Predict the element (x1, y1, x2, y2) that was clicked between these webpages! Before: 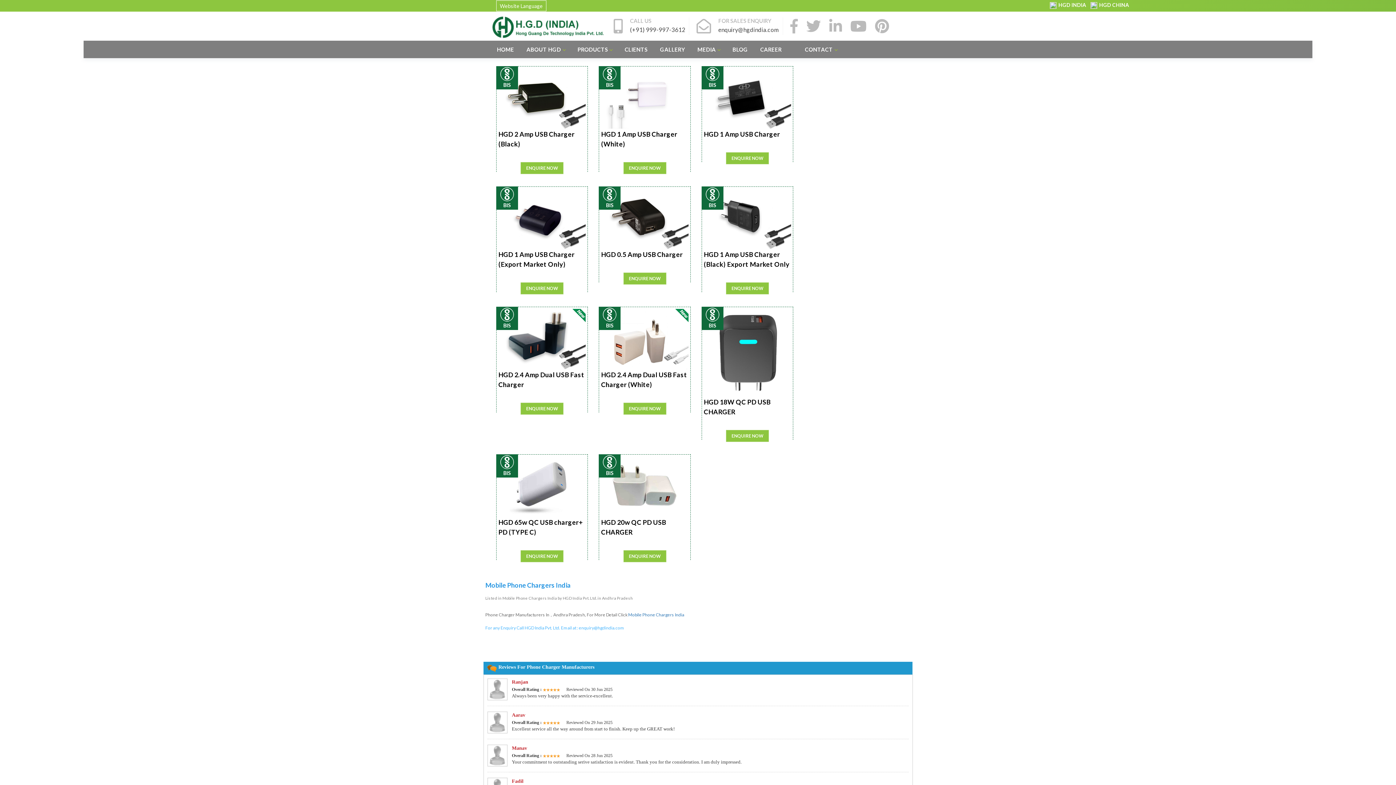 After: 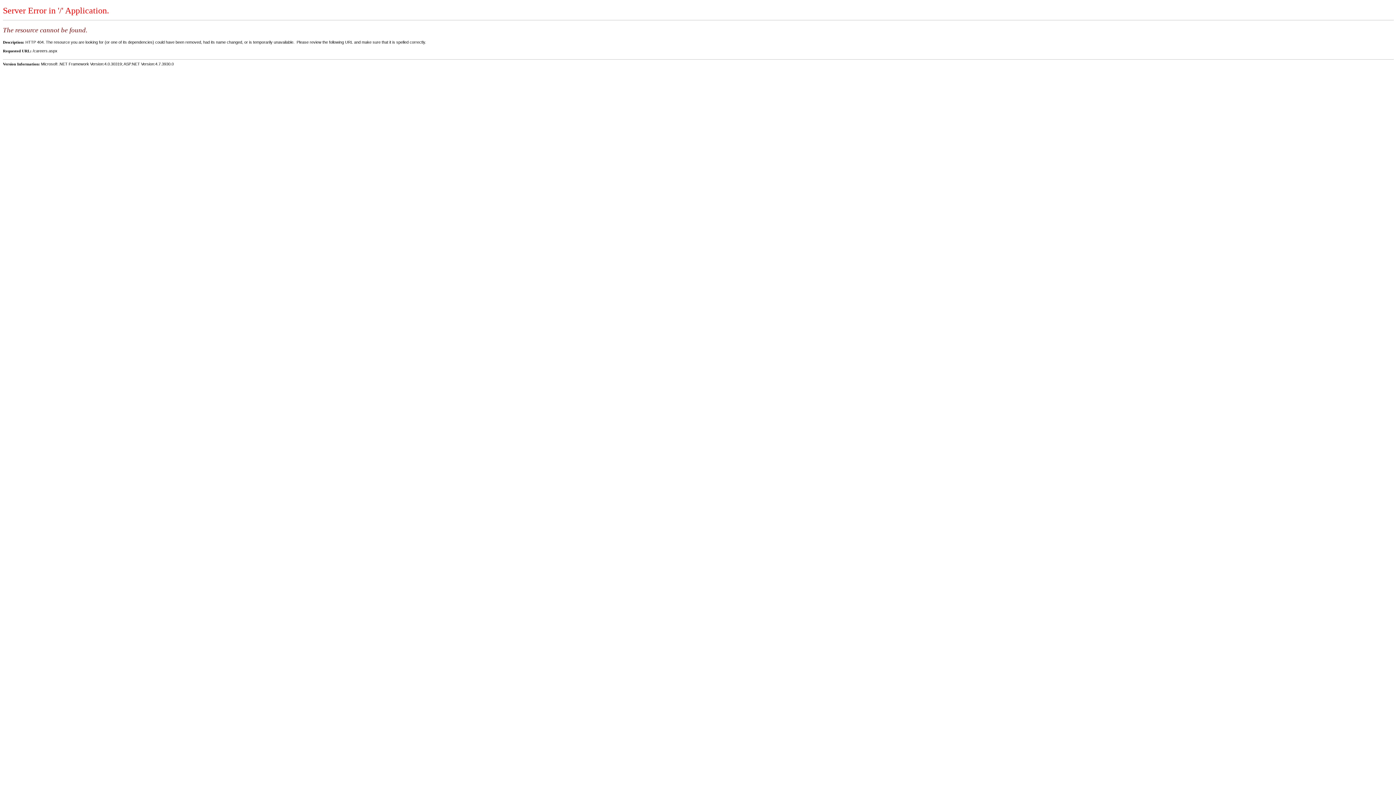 Action: label: CAREER bbox: (754, 40, 788, 58)